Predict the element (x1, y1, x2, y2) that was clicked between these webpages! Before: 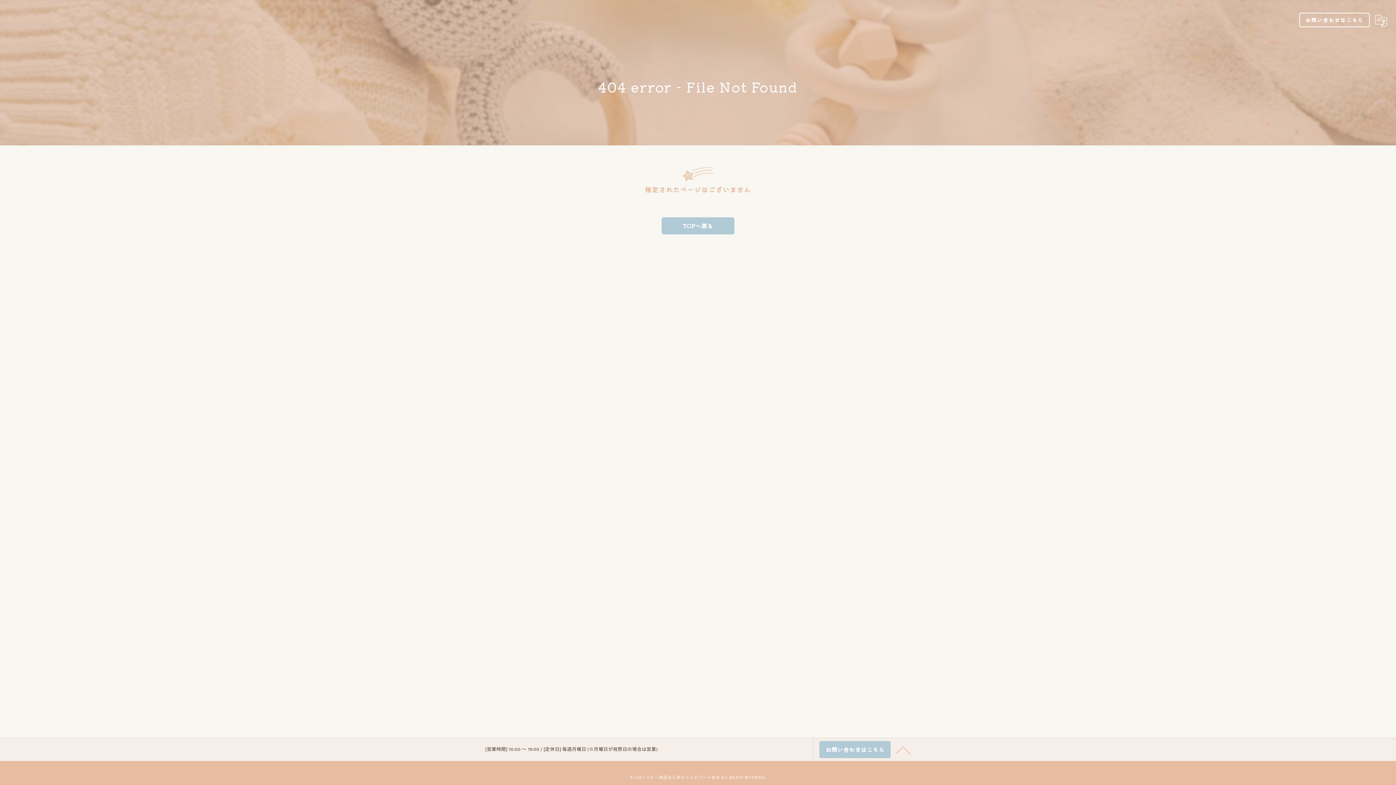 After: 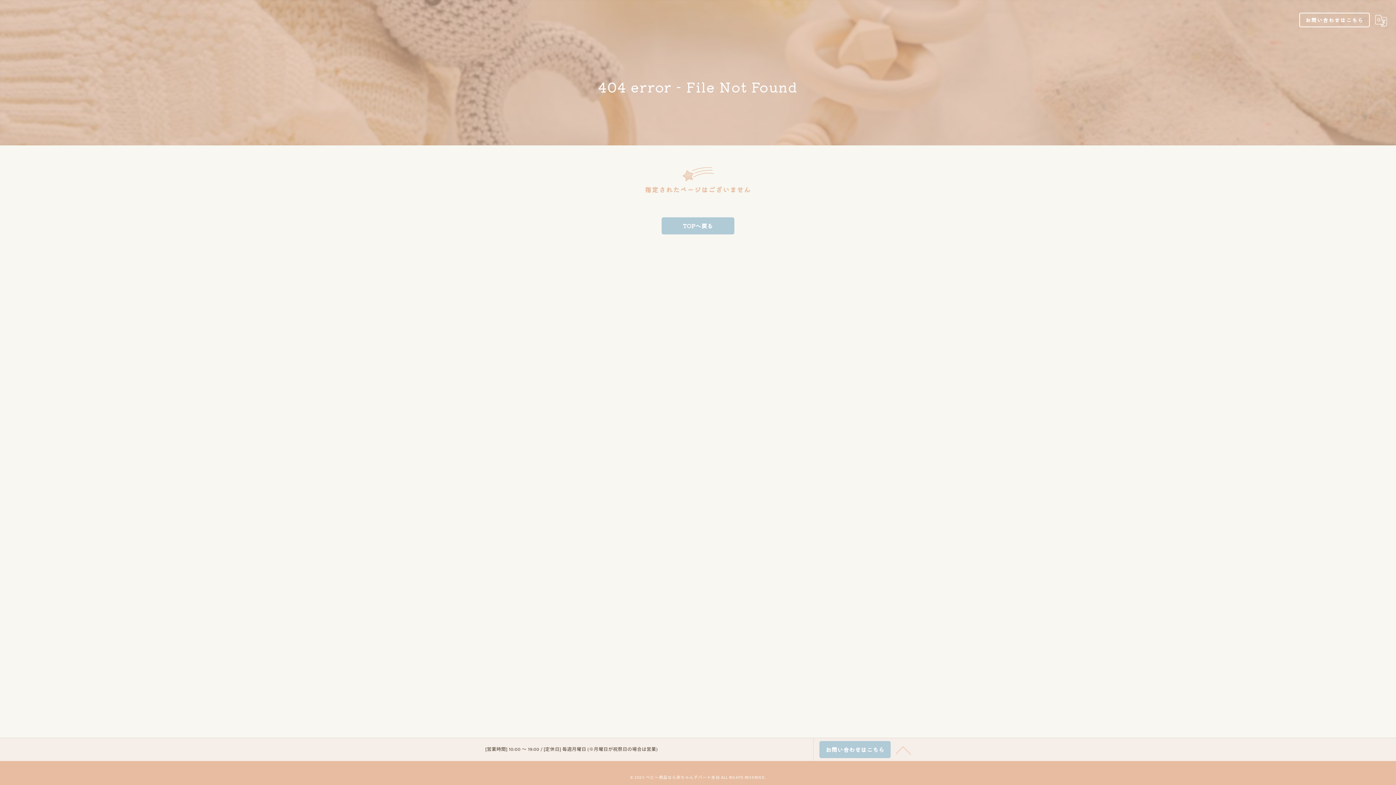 Action: label: ページトップへ移動 bbox: (896, 742, 910, 757)